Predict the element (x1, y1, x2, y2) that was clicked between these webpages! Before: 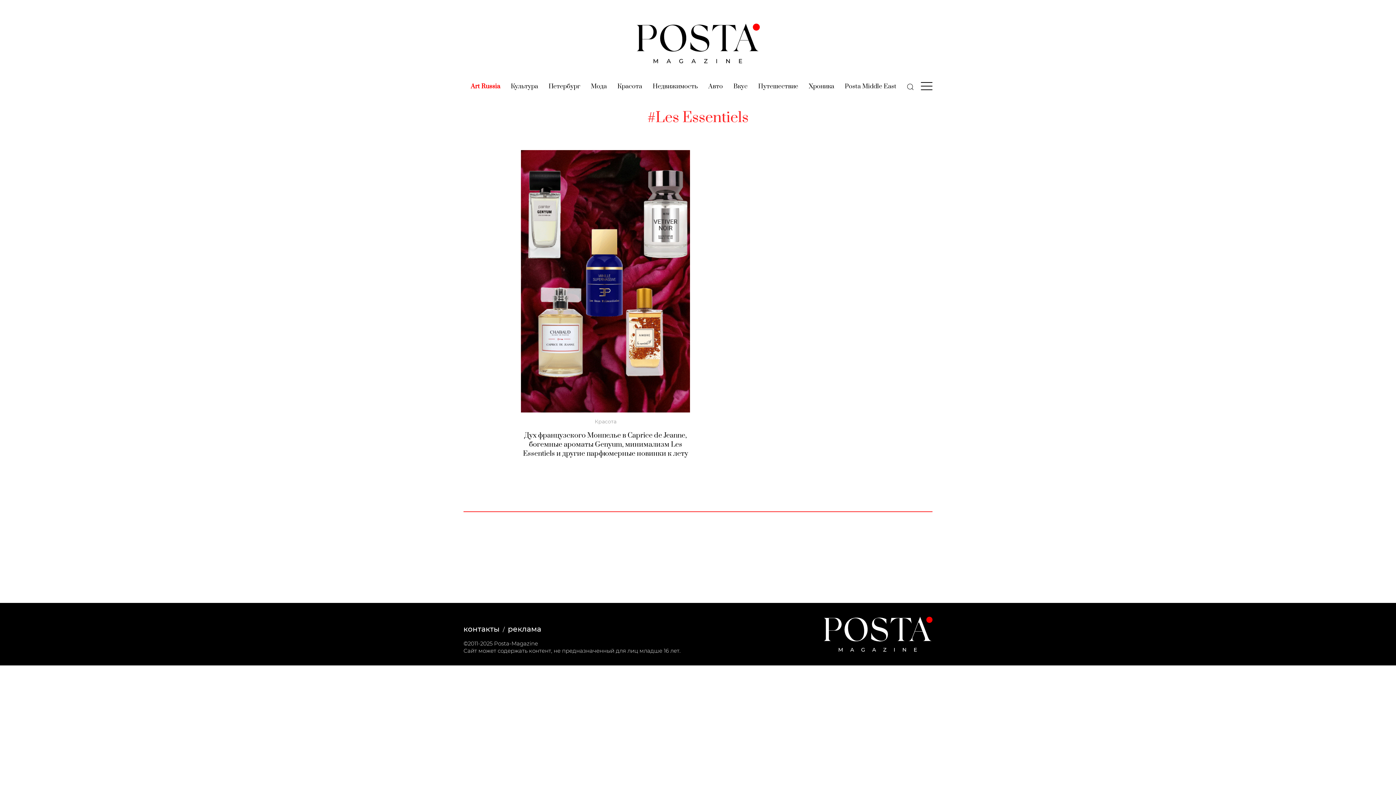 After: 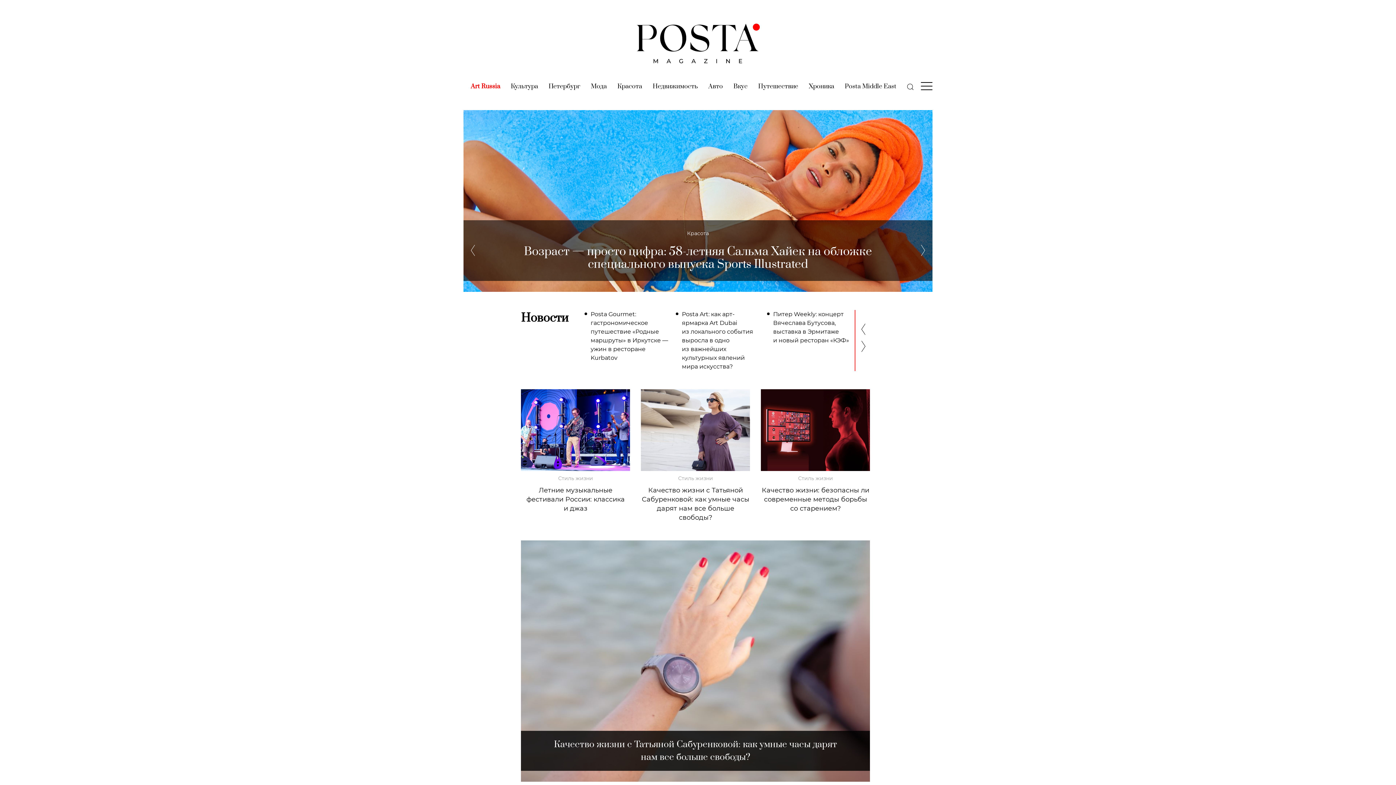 Action: bbox: (823, 617, 932, 651)